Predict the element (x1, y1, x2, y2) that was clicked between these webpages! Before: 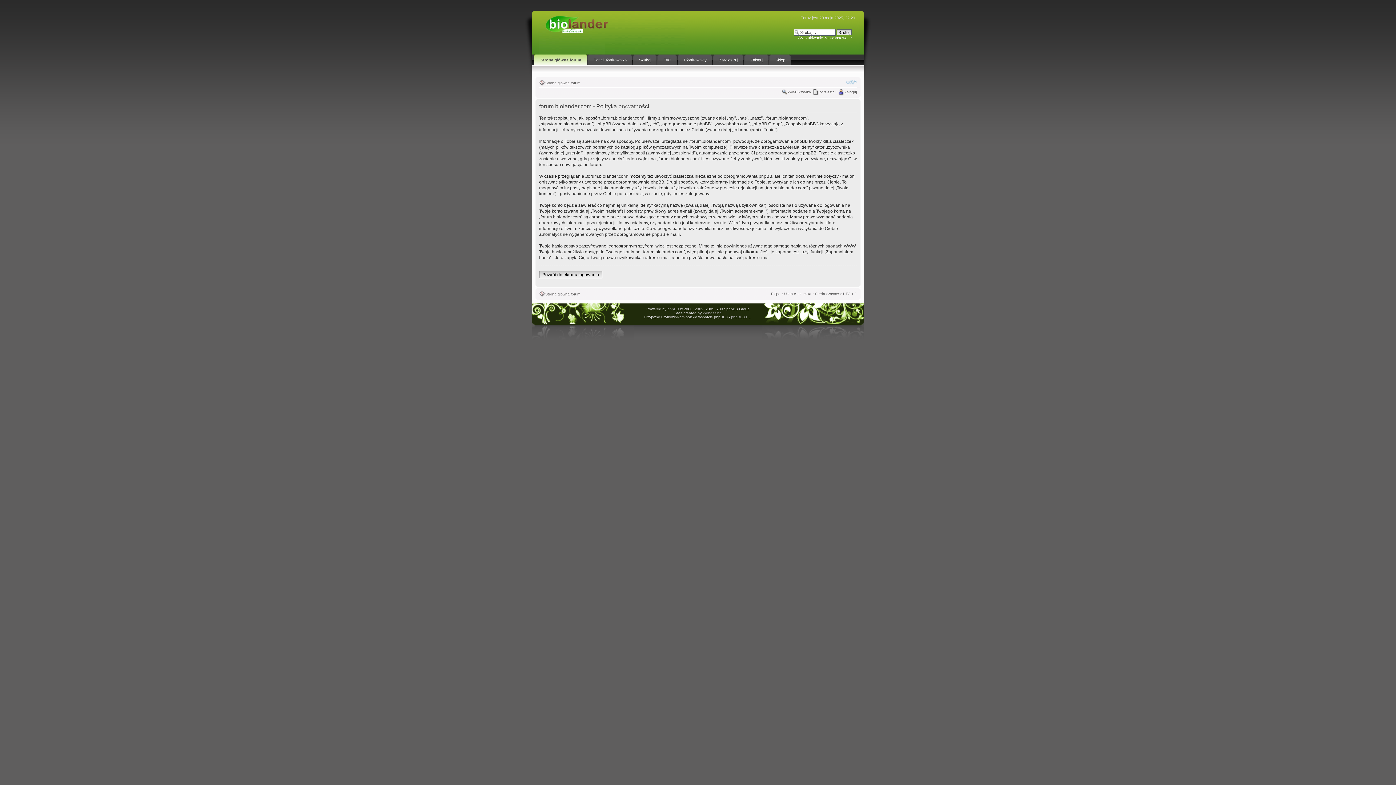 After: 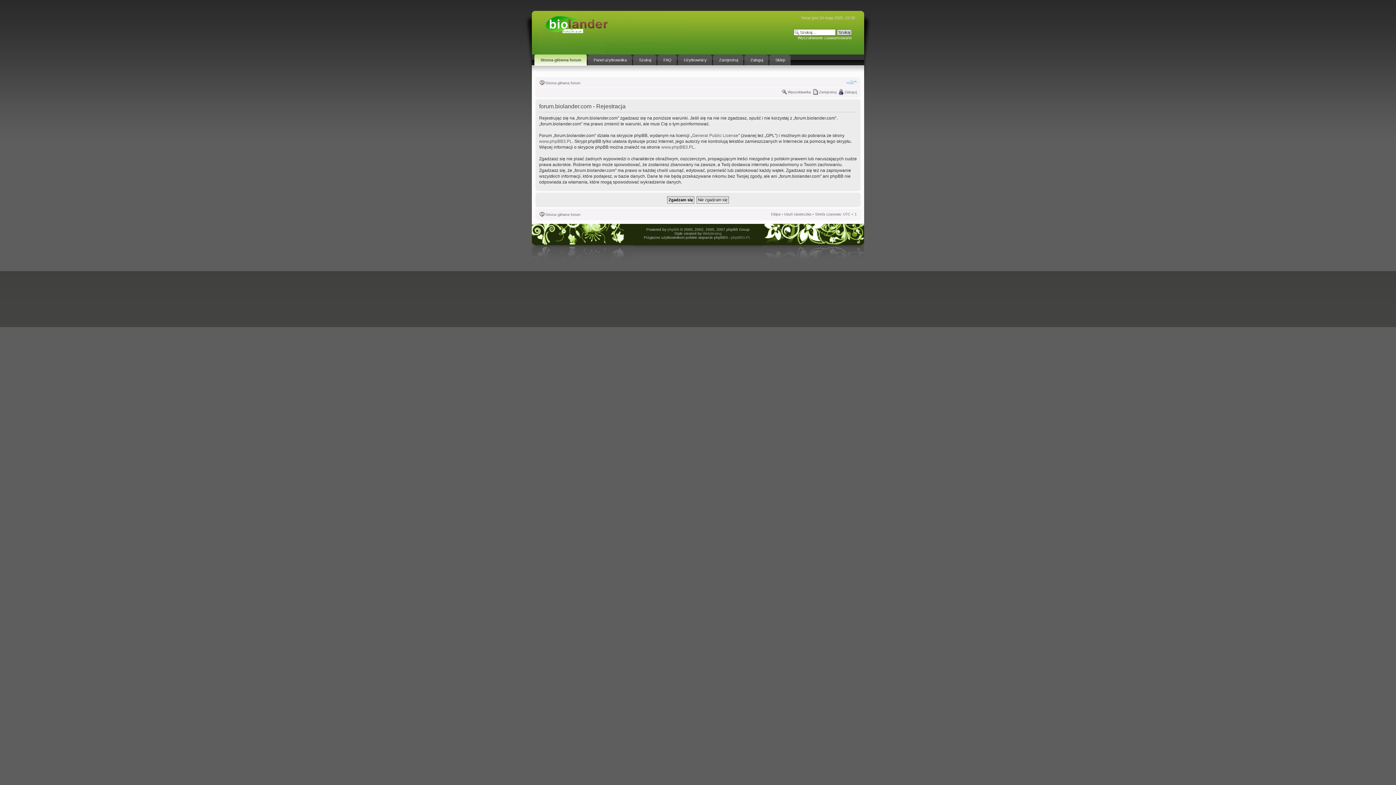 Action: bbox: (819, 90, 836, 94) label: Zarejestruj